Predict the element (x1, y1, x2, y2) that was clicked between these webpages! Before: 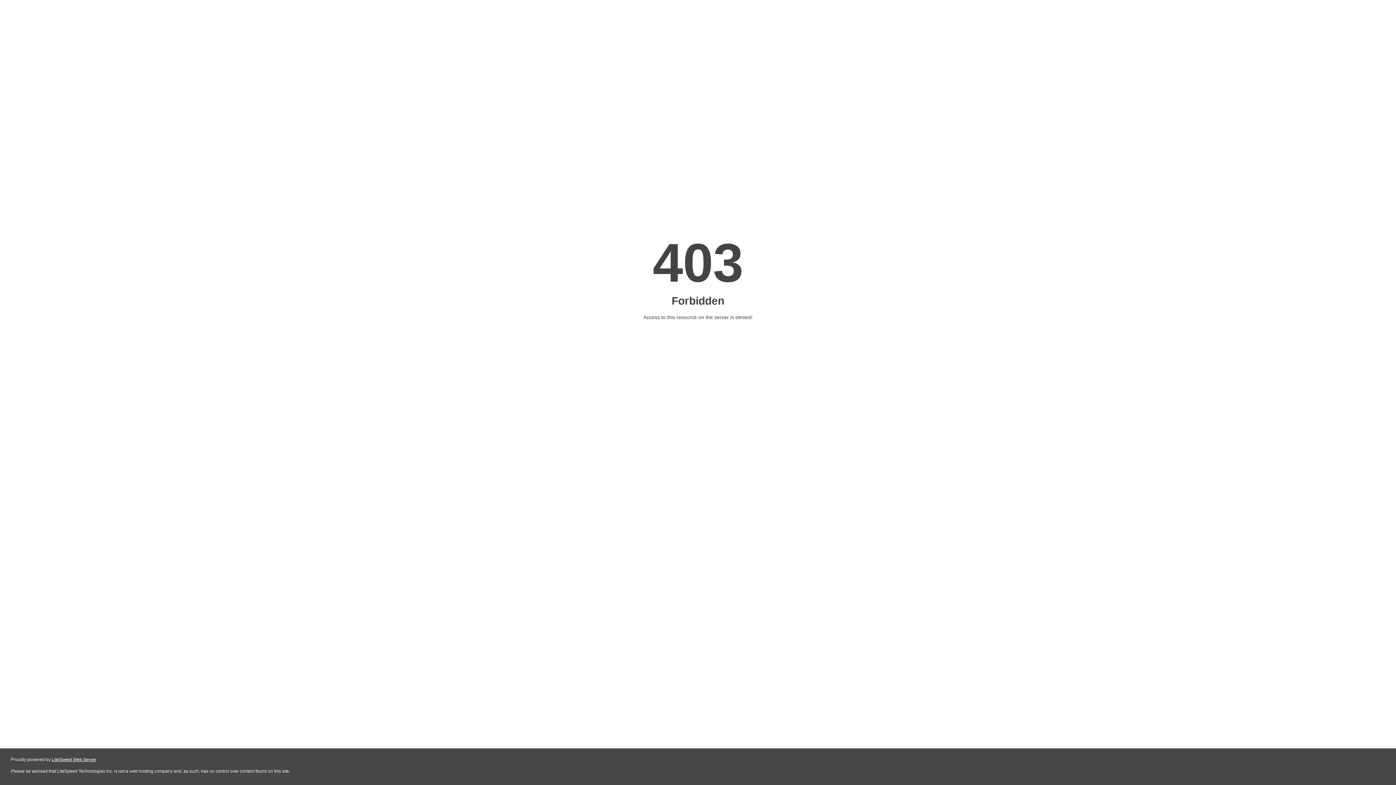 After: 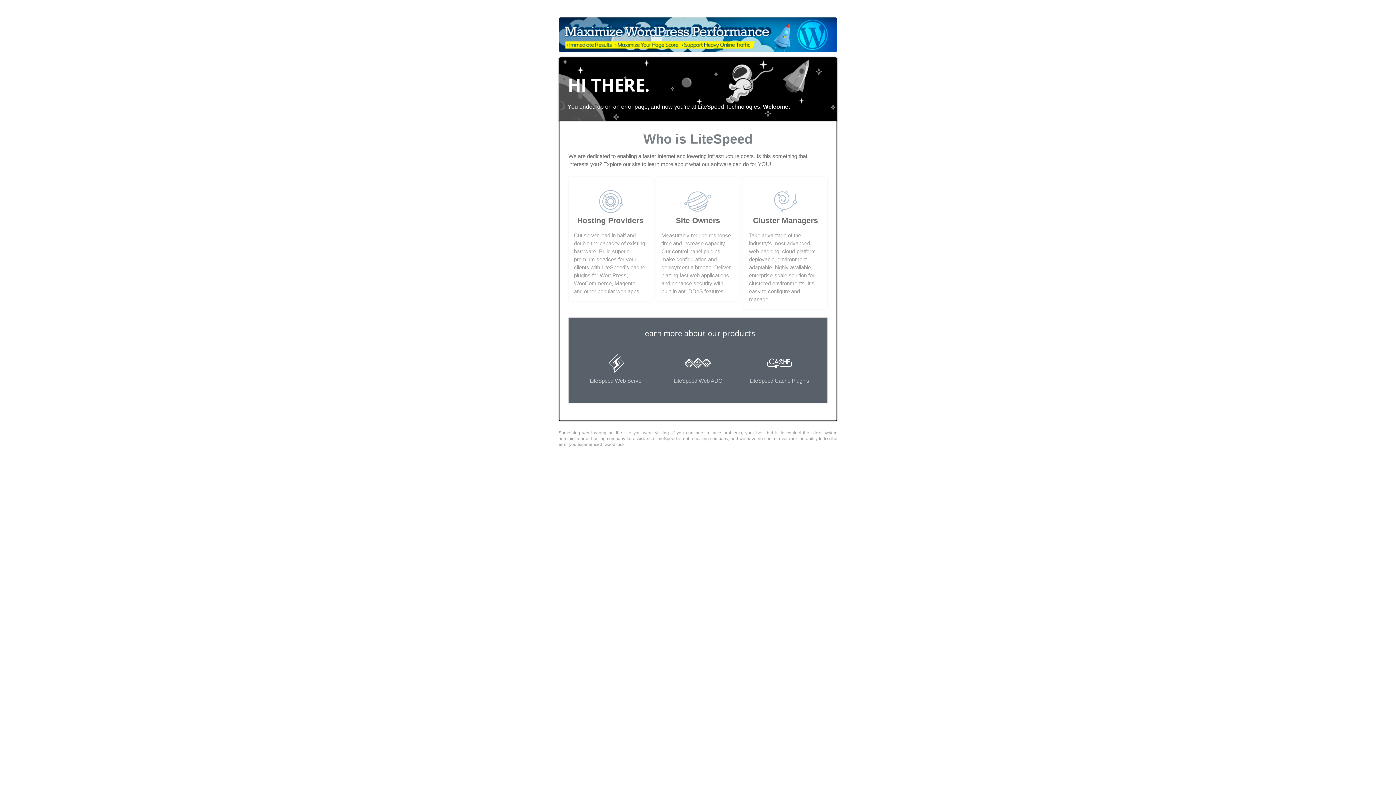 Action: label: LiteSpeed Web Server bbox: (51, 757, 96, 762)